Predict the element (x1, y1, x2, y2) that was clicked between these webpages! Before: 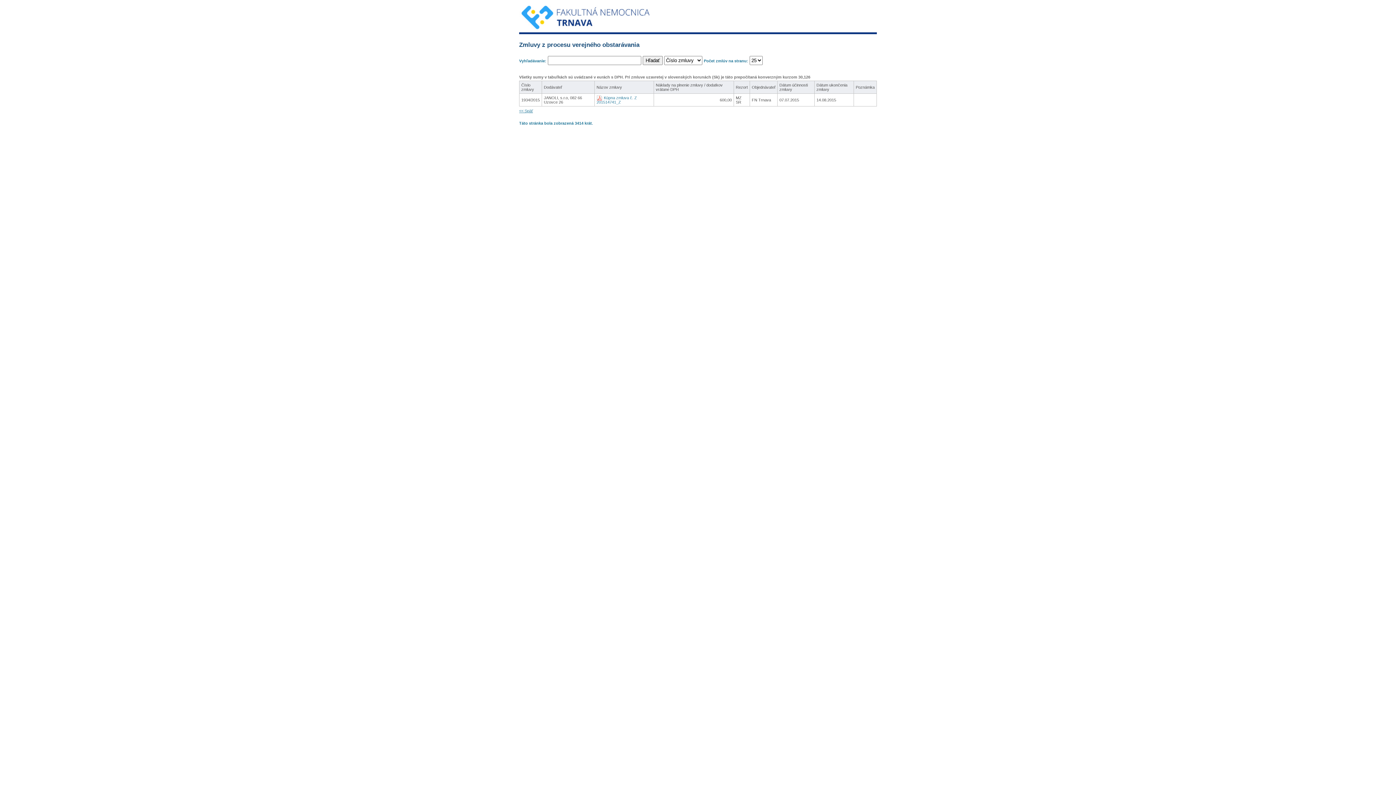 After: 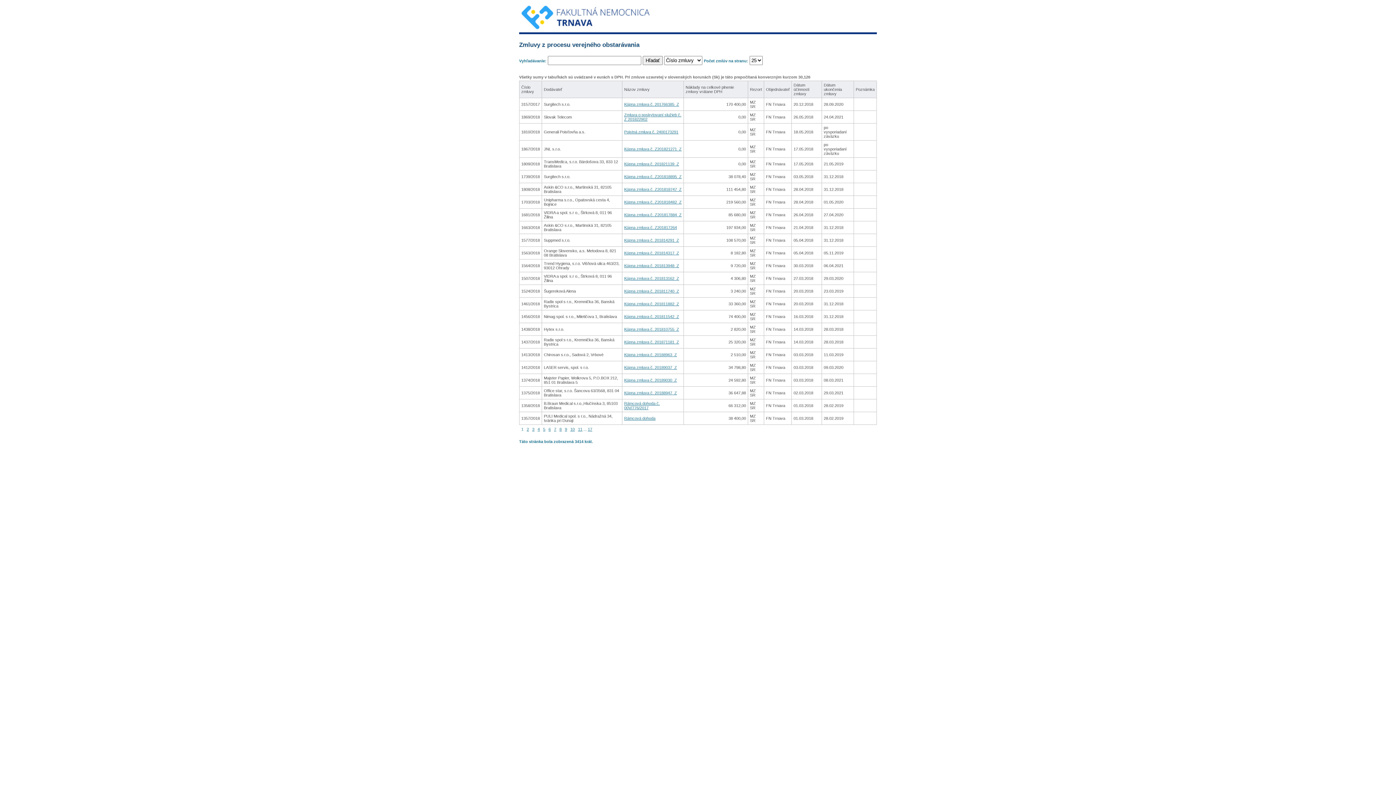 Action: bbox: (519, 29, 877, 35)